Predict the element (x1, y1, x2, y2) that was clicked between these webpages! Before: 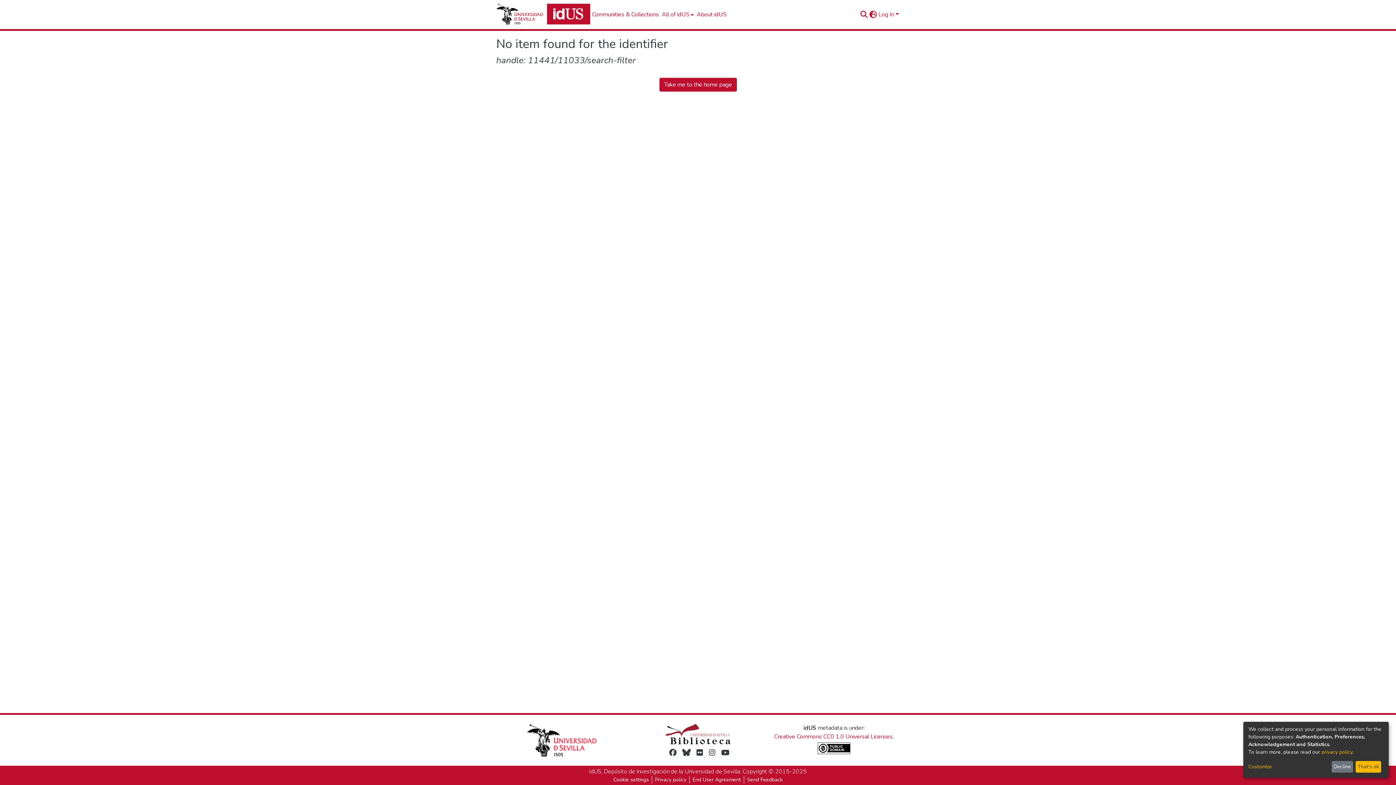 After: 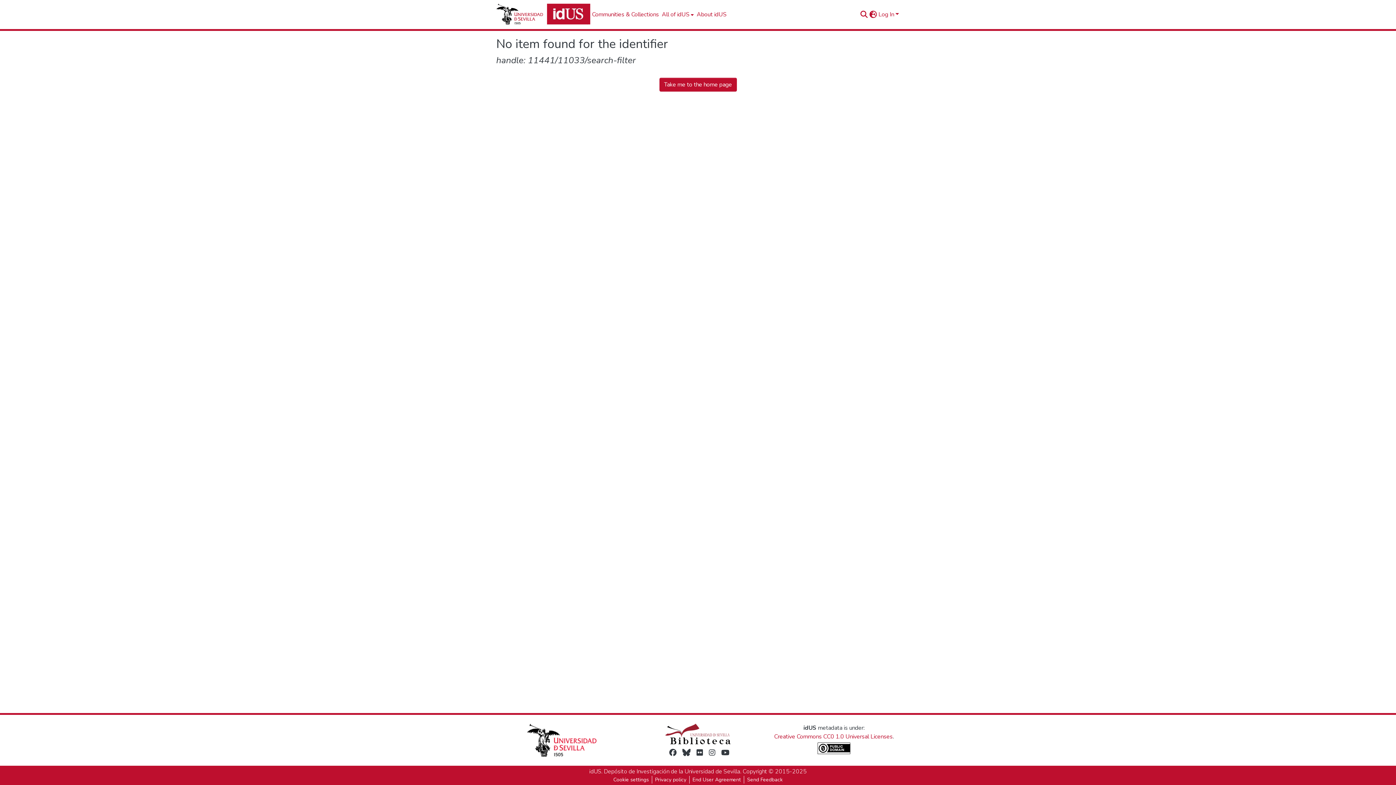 Action: label: Decline bbox: (1331, 761, 1353, 773)